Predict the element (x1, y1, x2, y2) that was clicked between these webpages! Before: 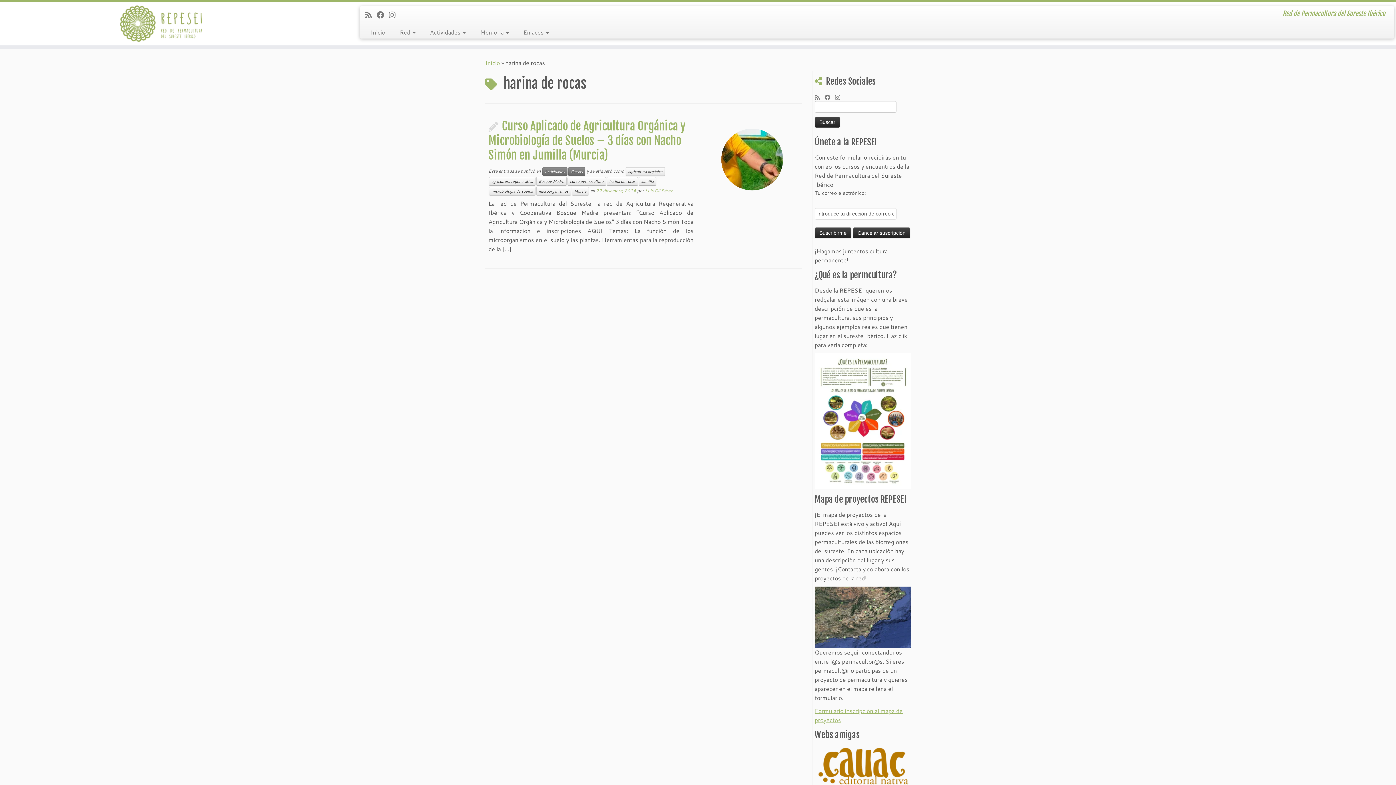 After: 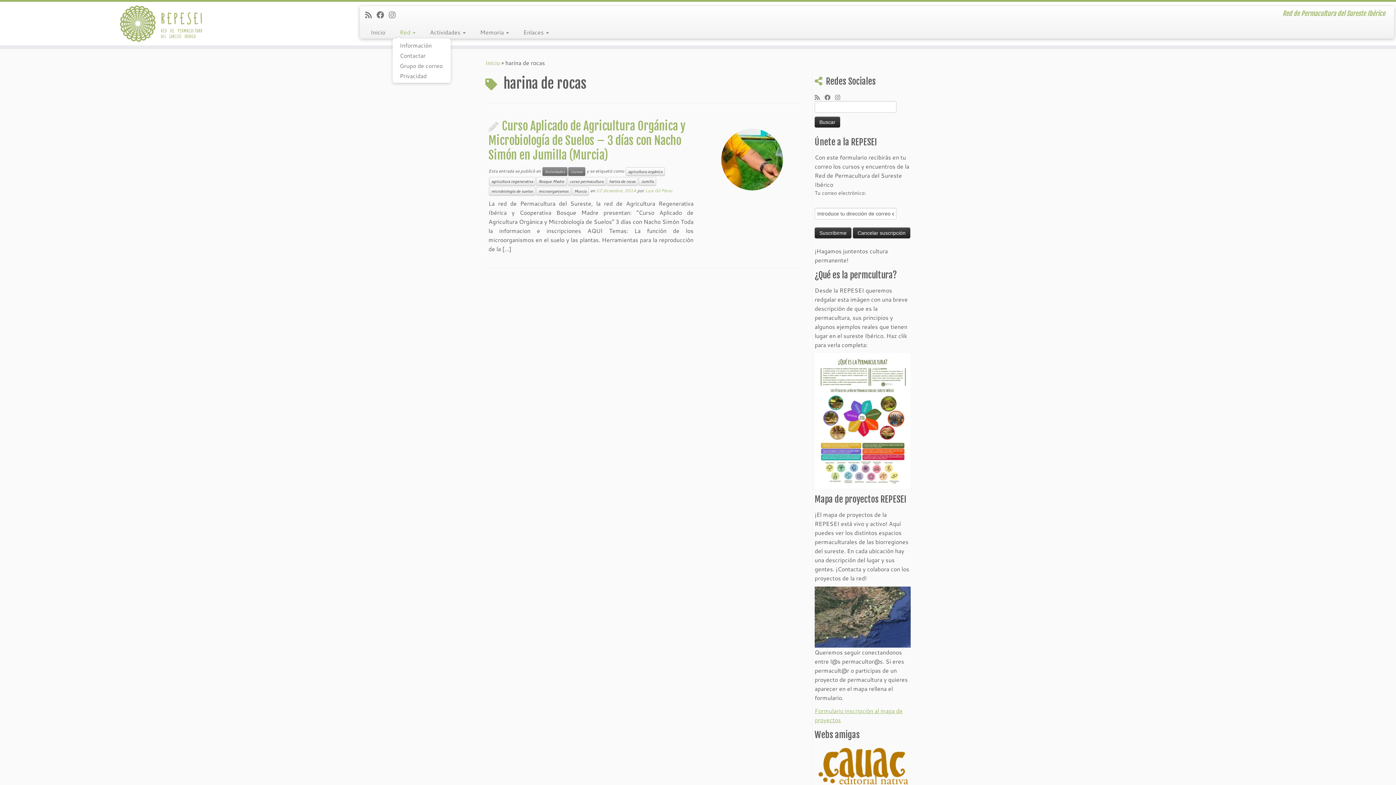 Action: label: Red  bbox: (392, 25, 422, 38)